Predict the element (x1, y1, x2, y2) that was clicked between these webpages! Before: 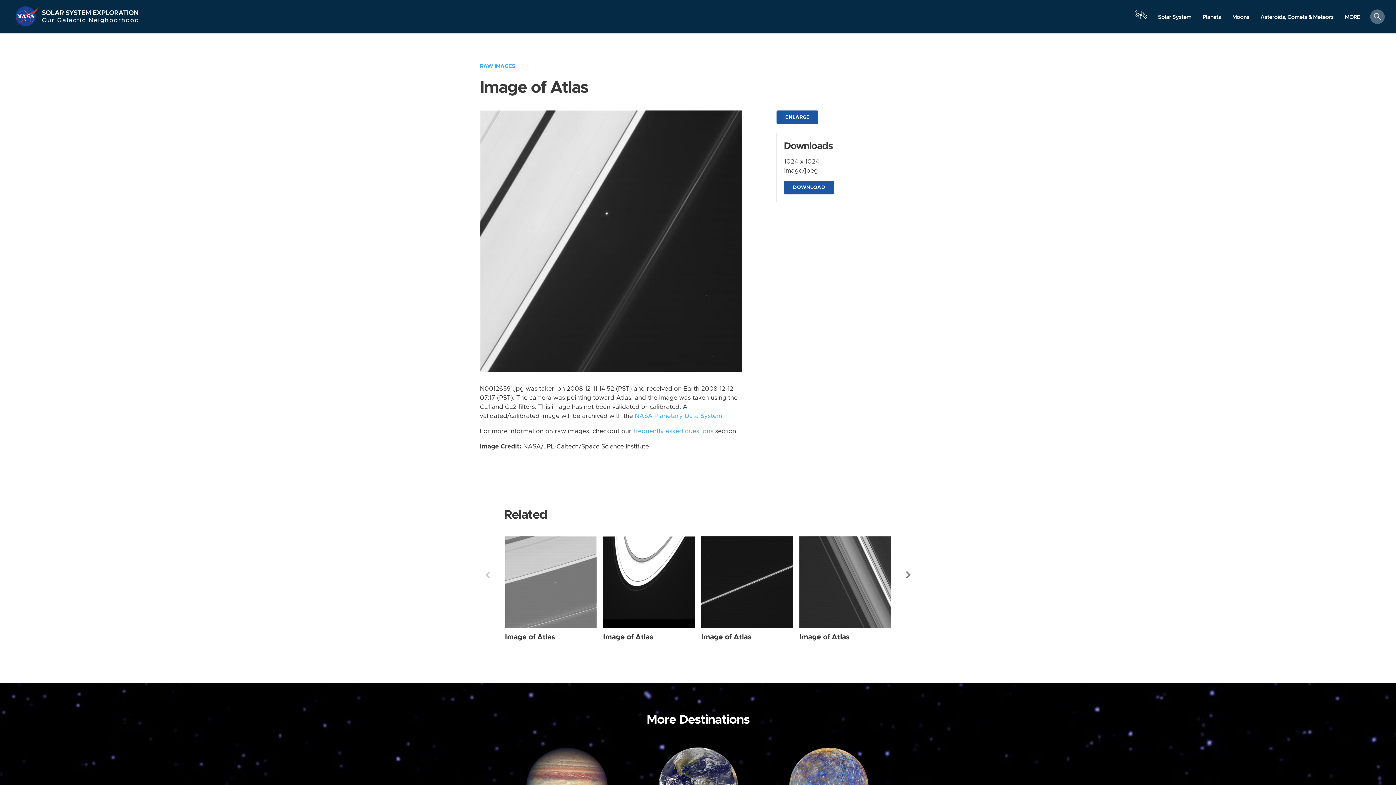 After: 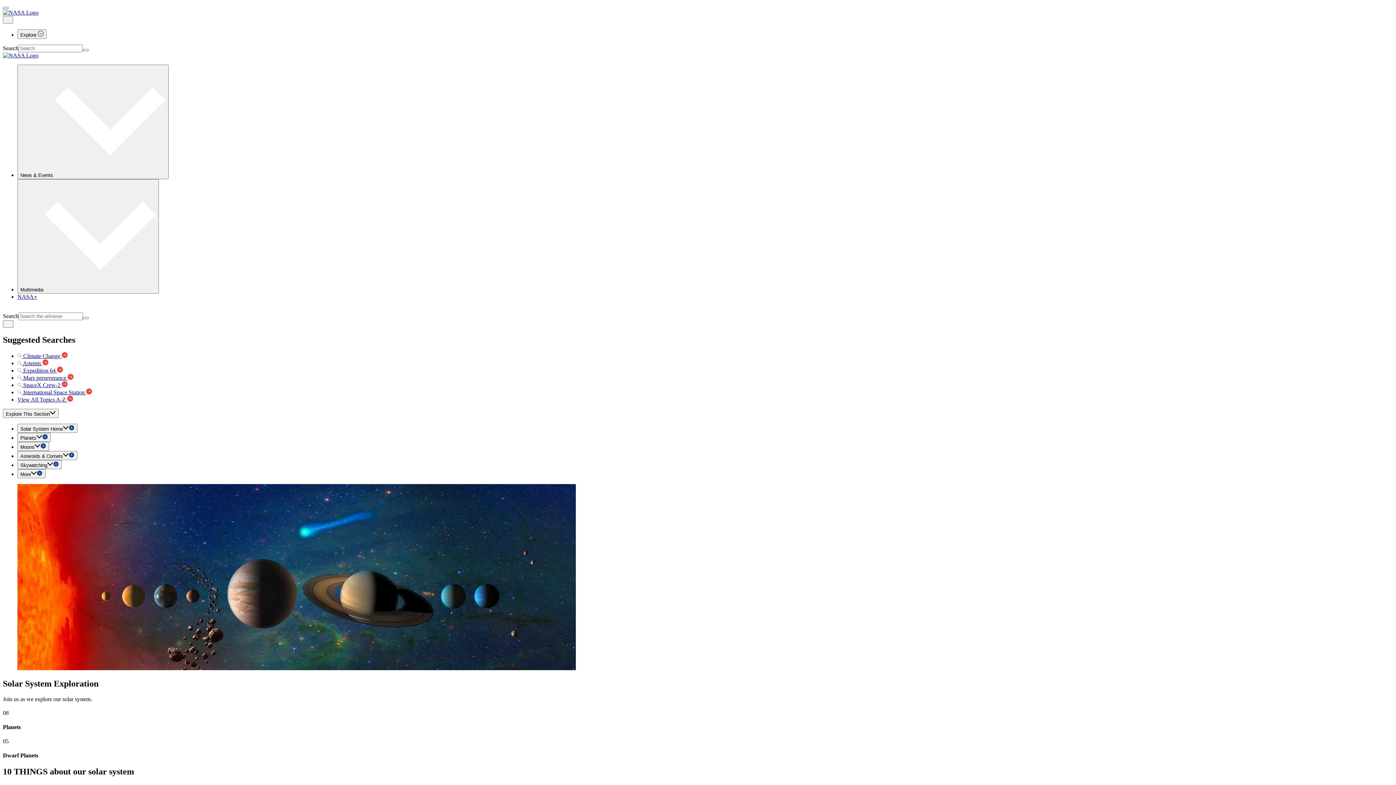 Action: label: NASA bbox: (13, 5, 41, 27)